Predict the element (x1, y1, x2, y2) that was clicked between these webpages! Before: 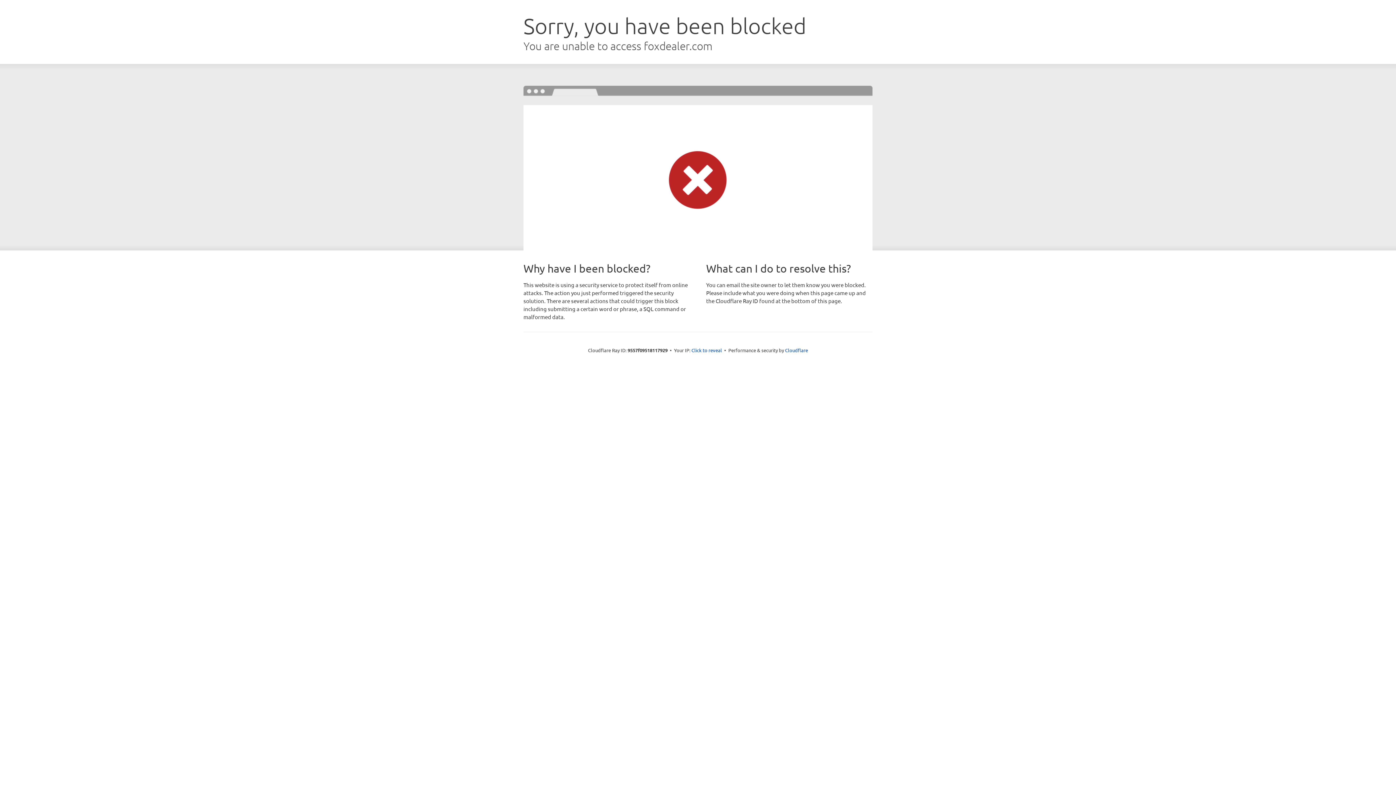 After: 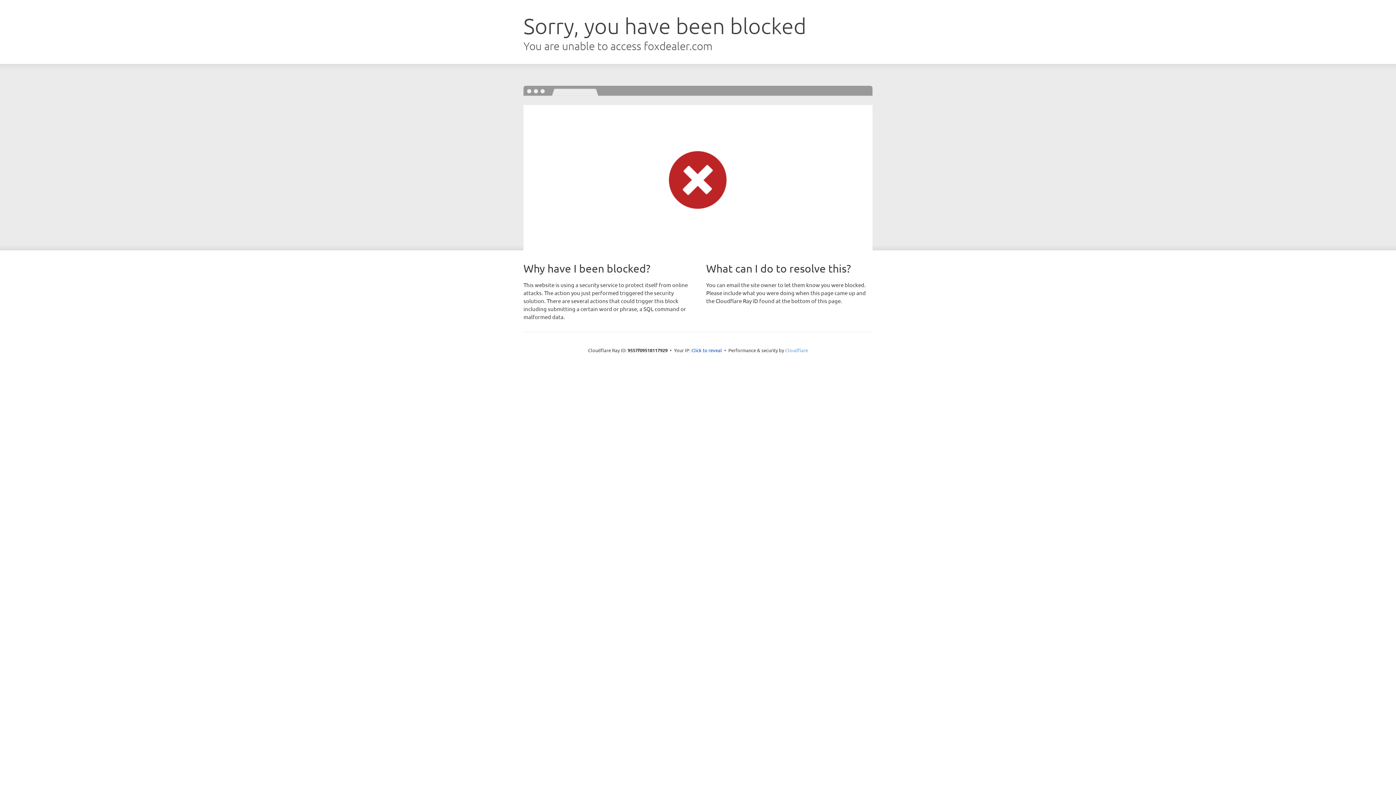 Action: label: Cloudflare bbox: (785, 347, 808, 353)